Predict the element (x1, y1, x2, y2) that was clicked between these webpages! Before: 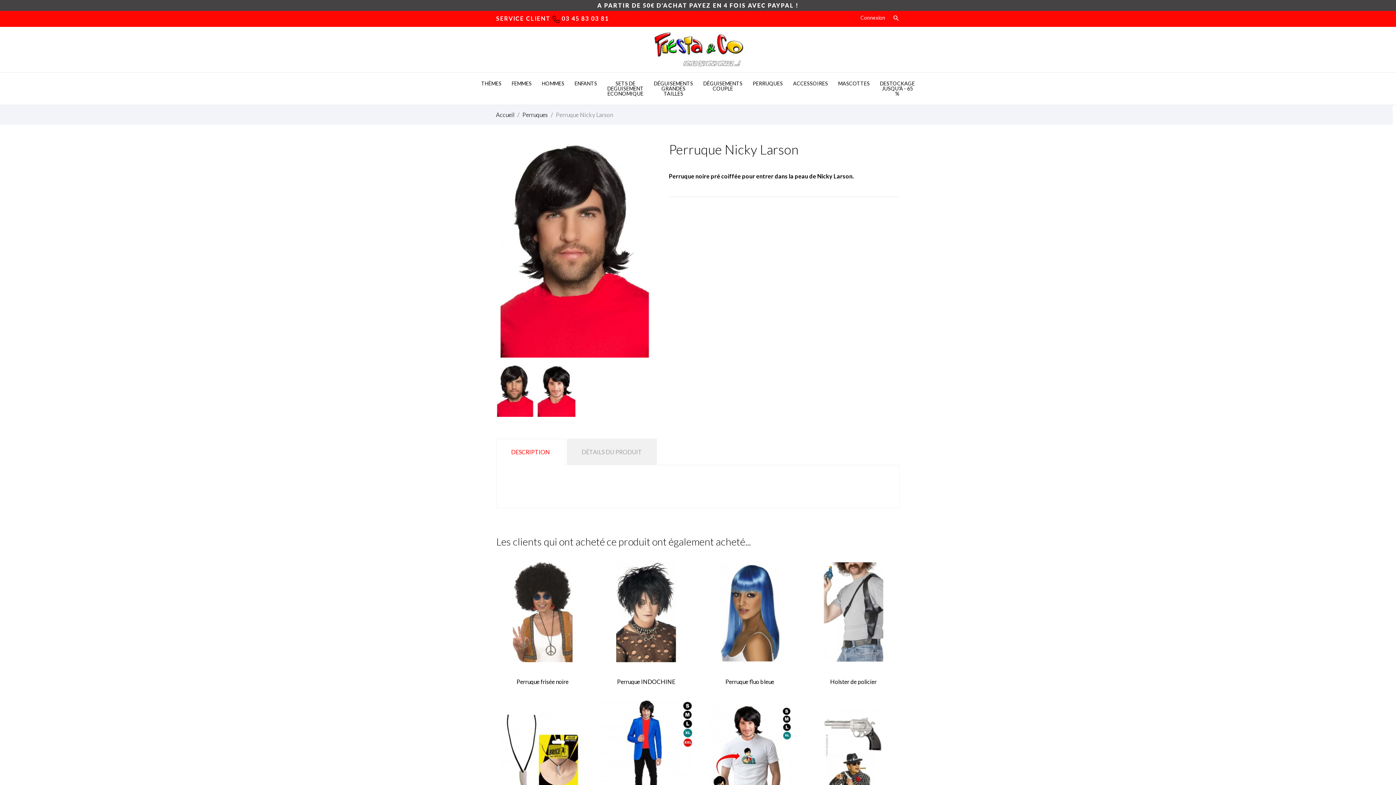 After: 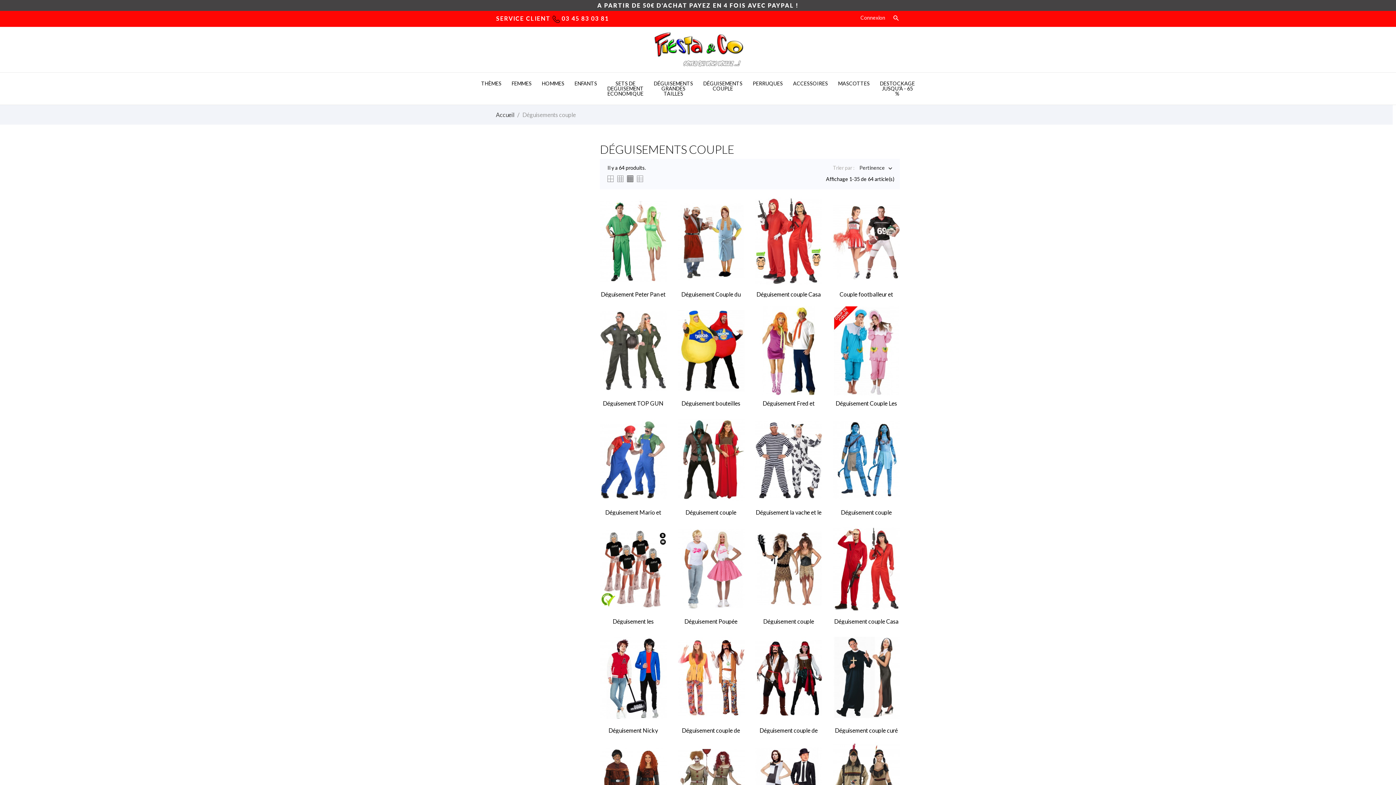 Action: bbox: (698, 72, 747, 104) label: DÉGUISEMENTS COUPLE